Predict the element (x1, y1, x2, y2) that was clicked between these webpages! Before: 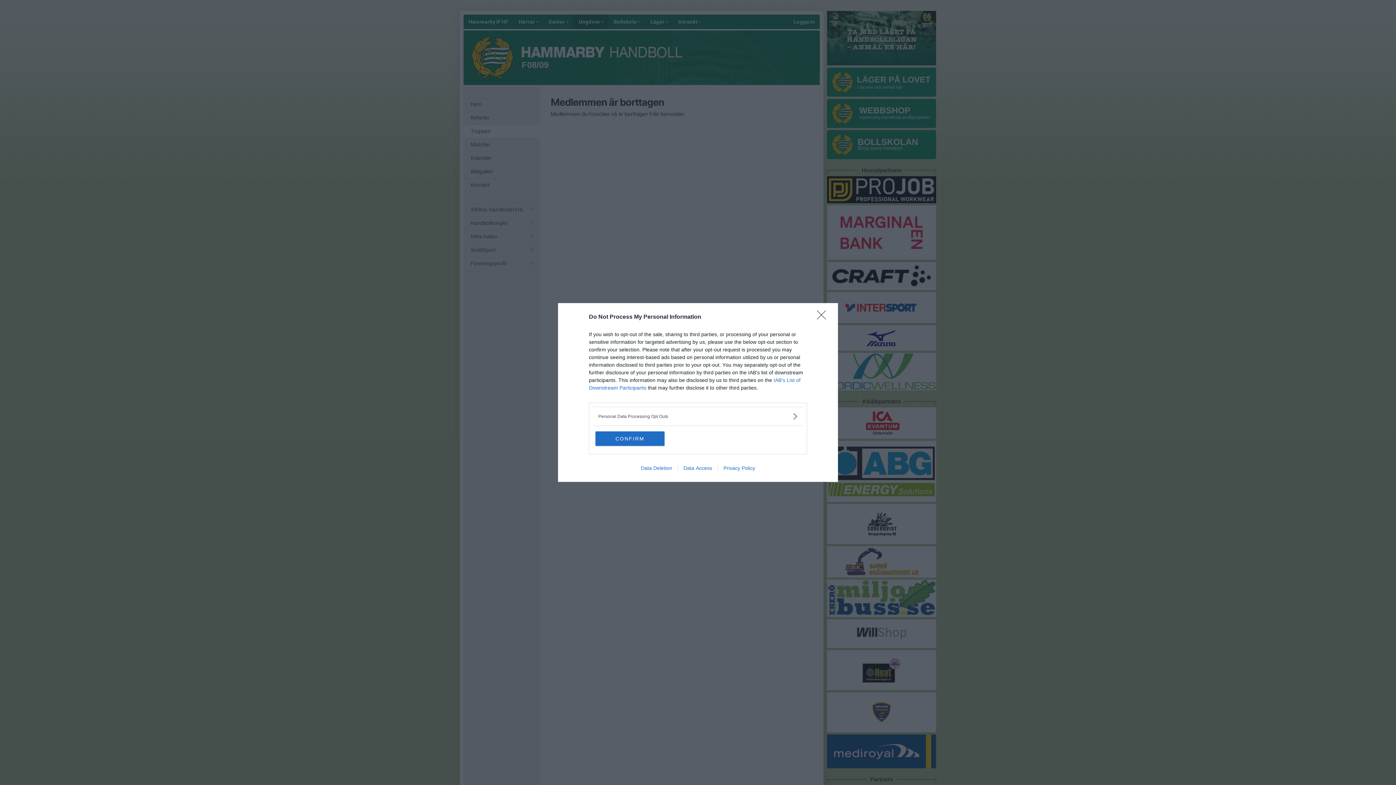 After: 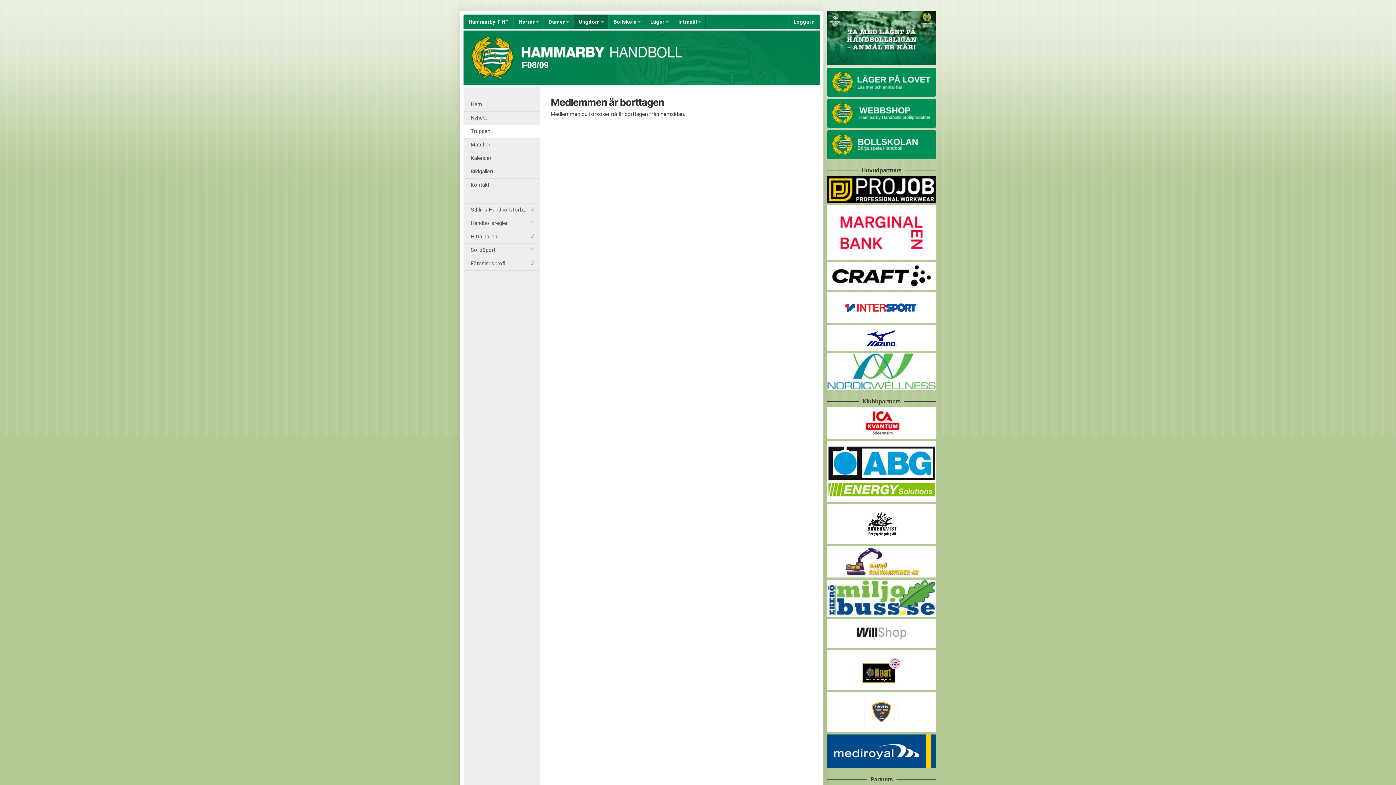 Action: label: Close bbox: (817, 310, 830, 324)